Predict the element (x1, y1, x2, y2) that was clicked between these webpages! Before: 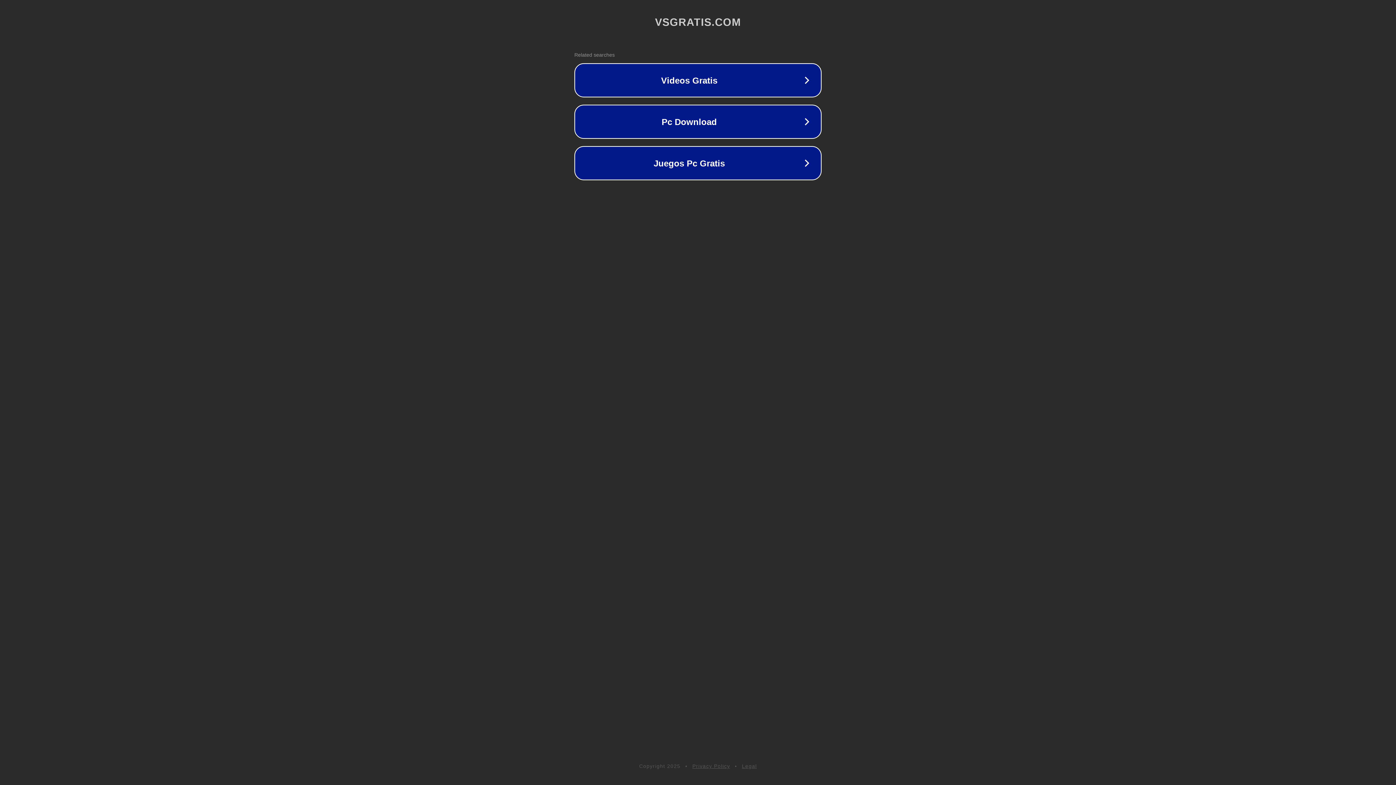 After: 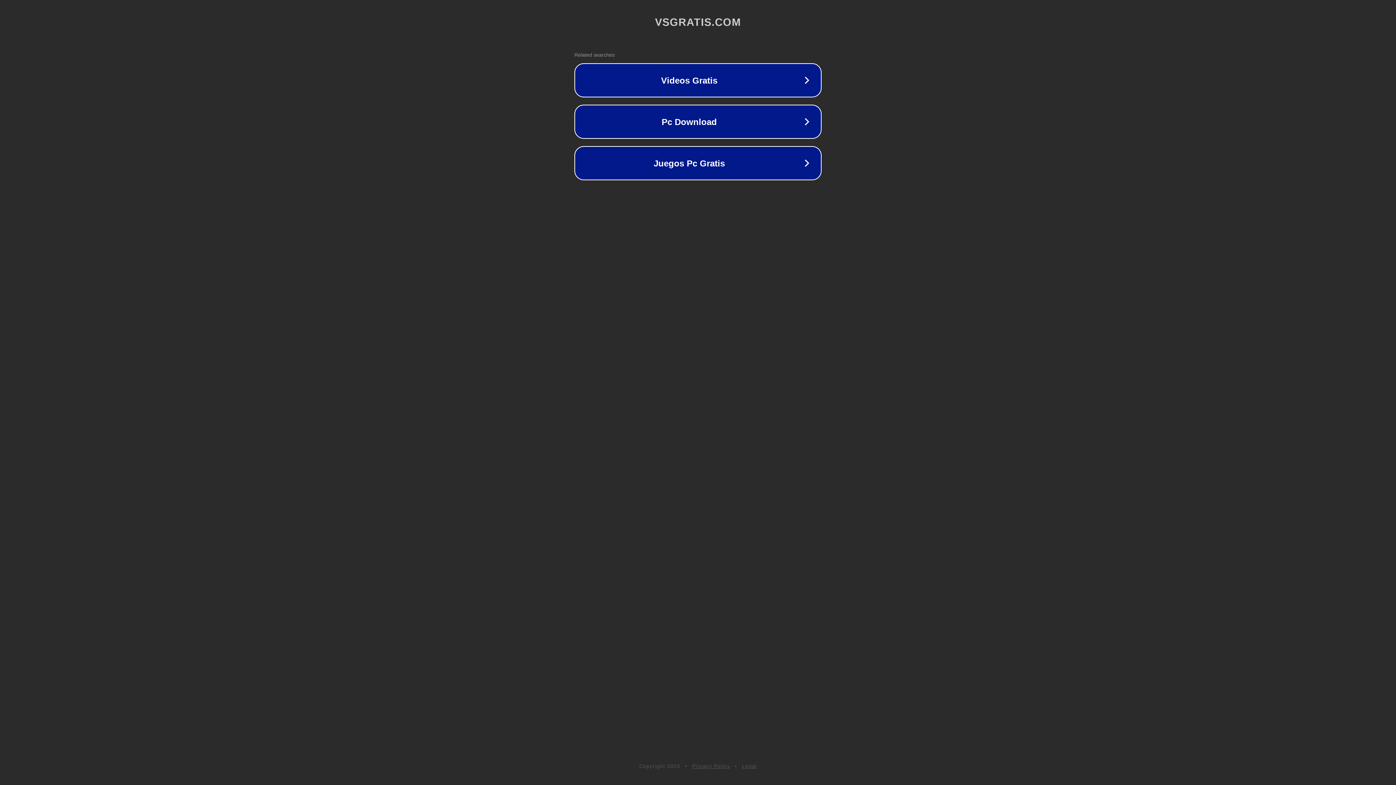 Action: label: Privacy Policy bbox: (692, 763, 730, 769)